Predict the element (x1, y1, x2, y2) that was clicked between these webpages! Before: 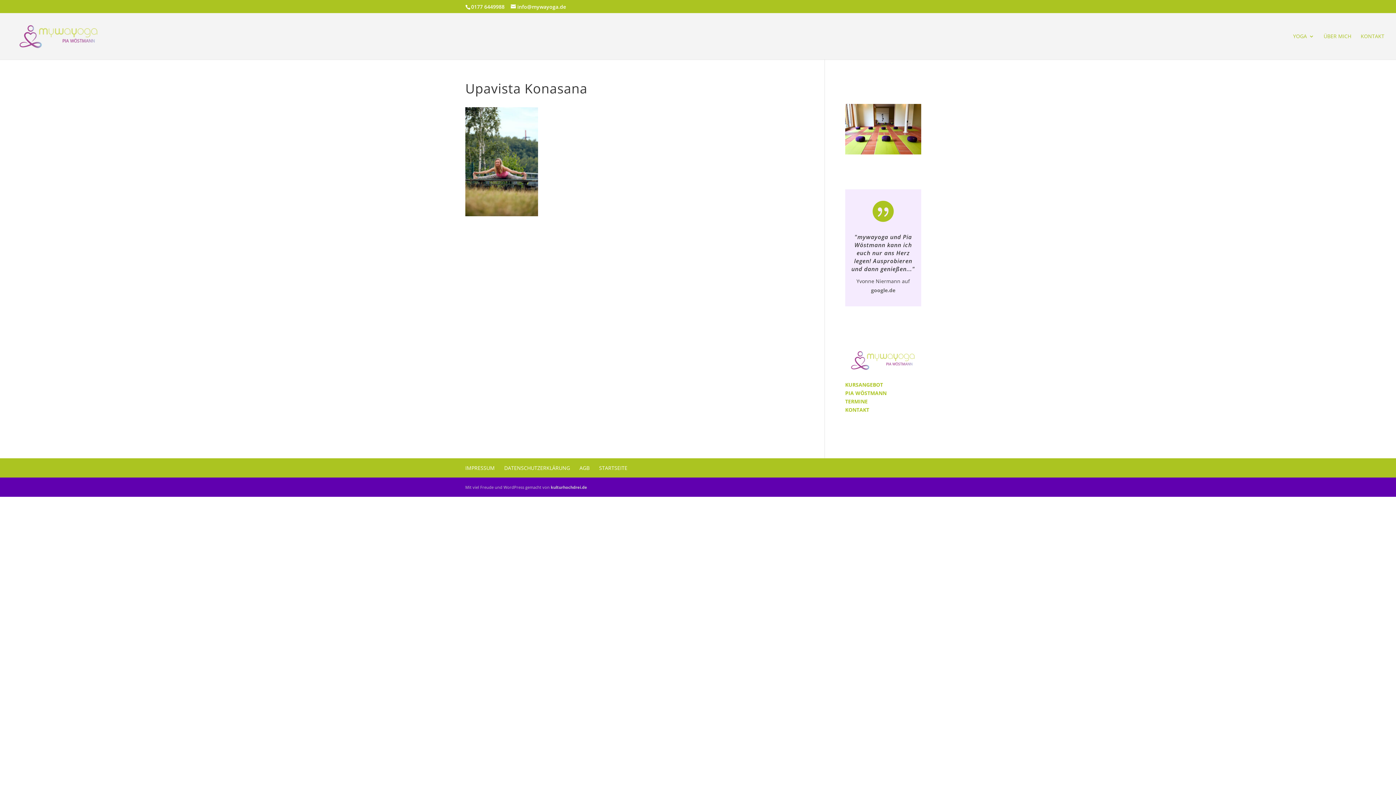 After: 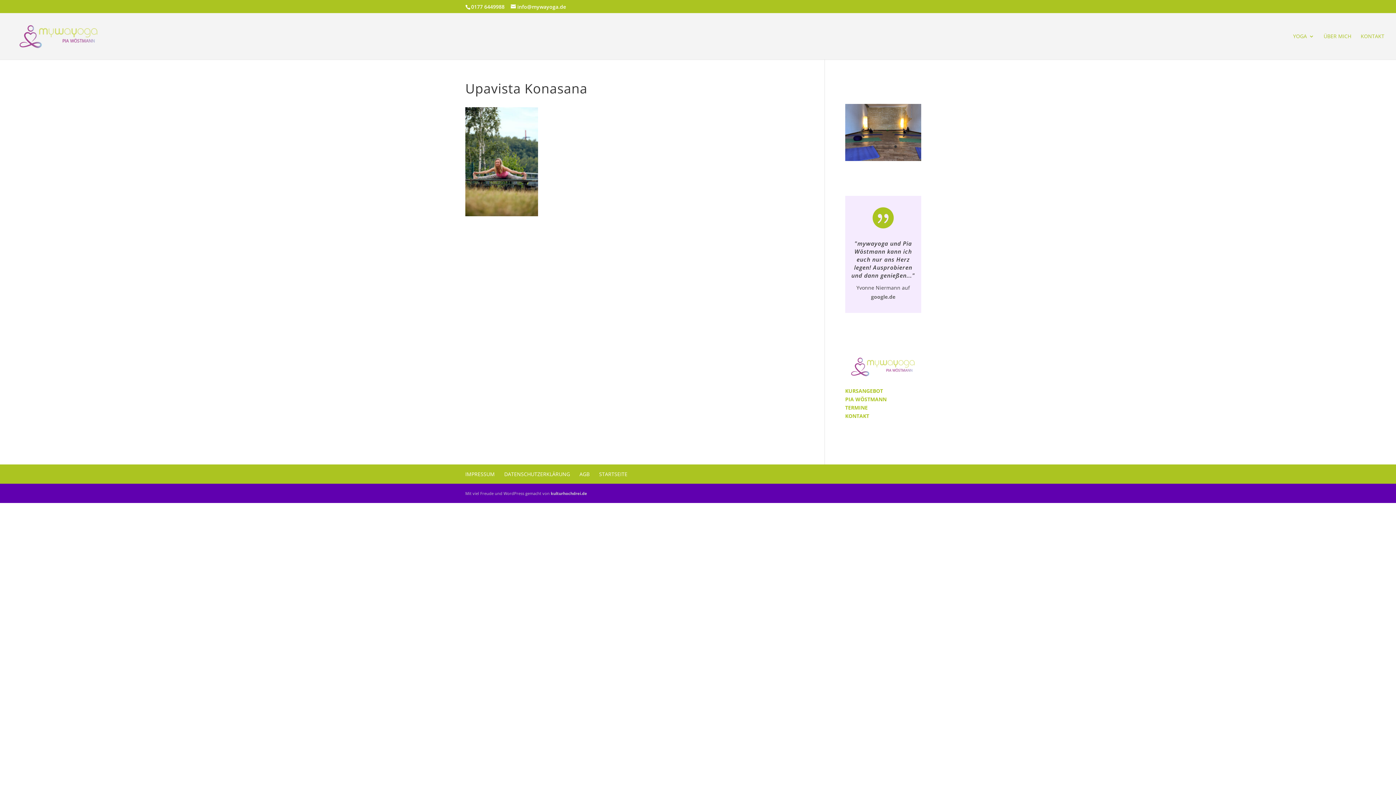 Action: bbox: (875, 139, 878, 141) label: 2